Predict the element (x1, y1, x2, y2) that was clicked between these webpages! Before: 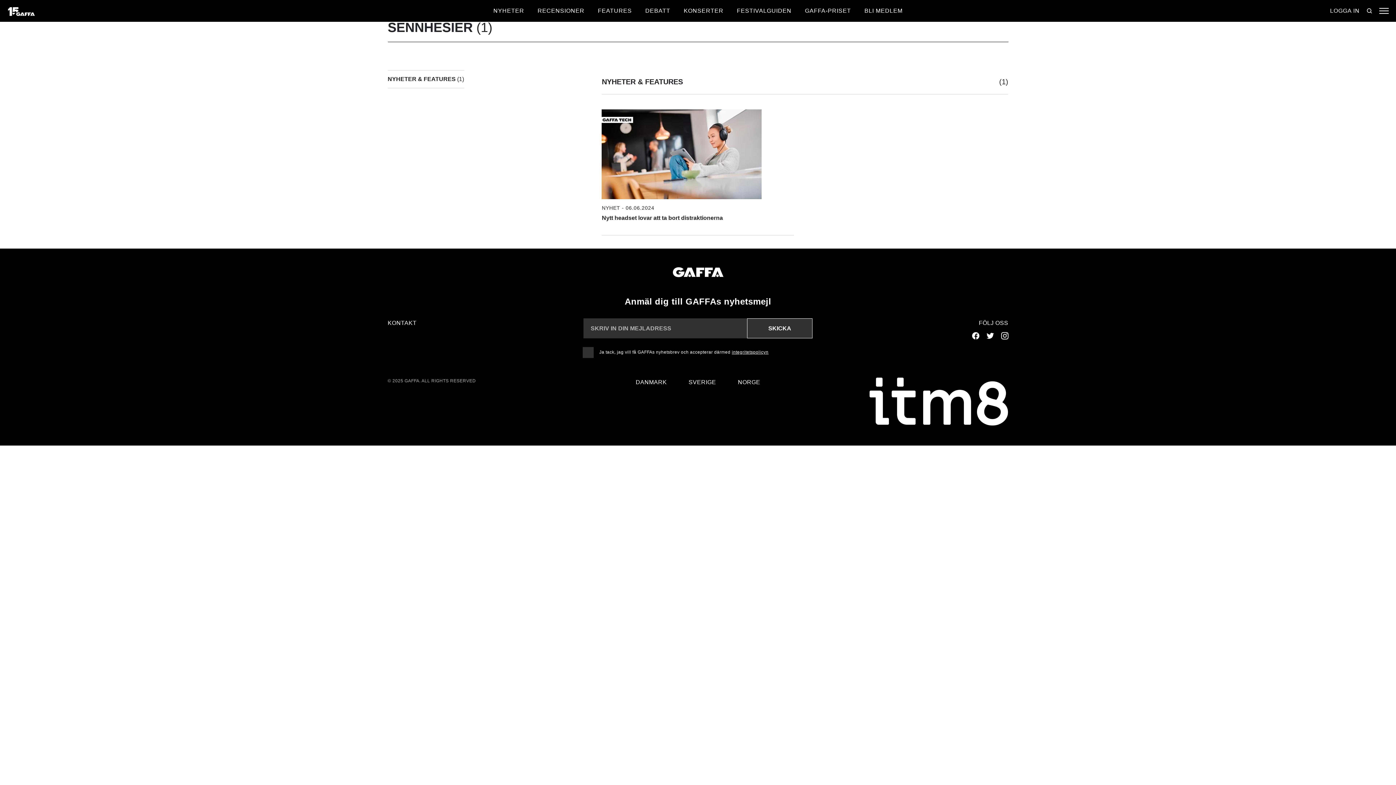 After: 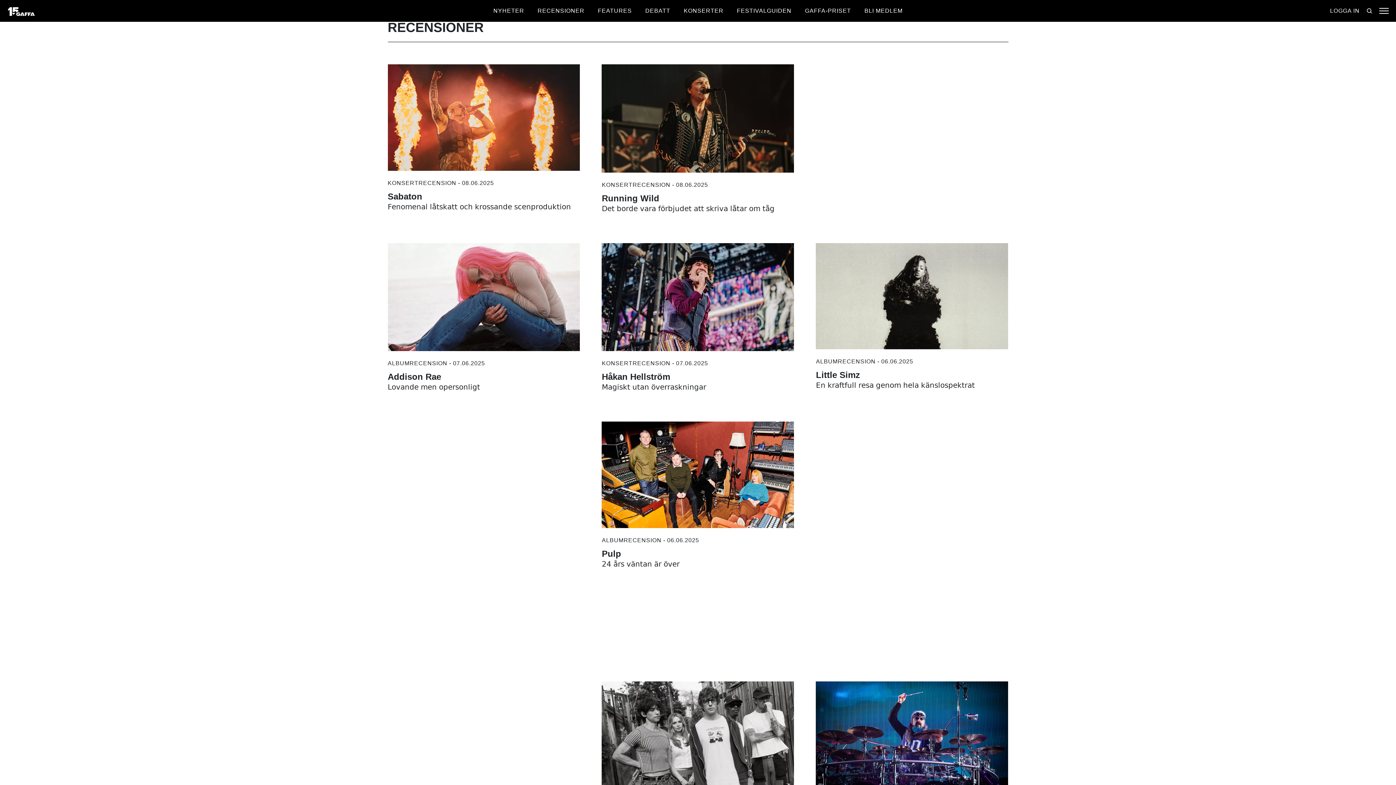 Action: label: RECENSIONER bbox: (537, 7, 584, 13)